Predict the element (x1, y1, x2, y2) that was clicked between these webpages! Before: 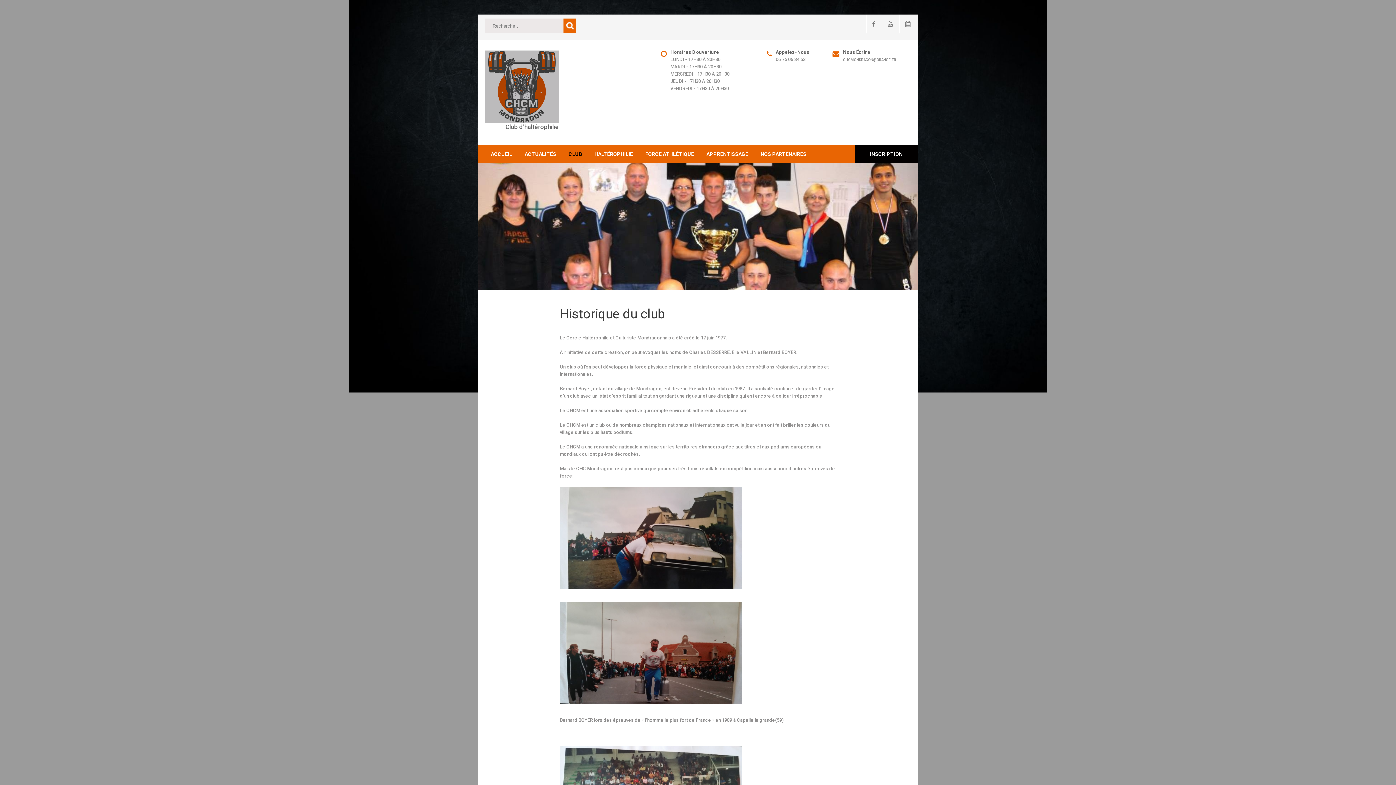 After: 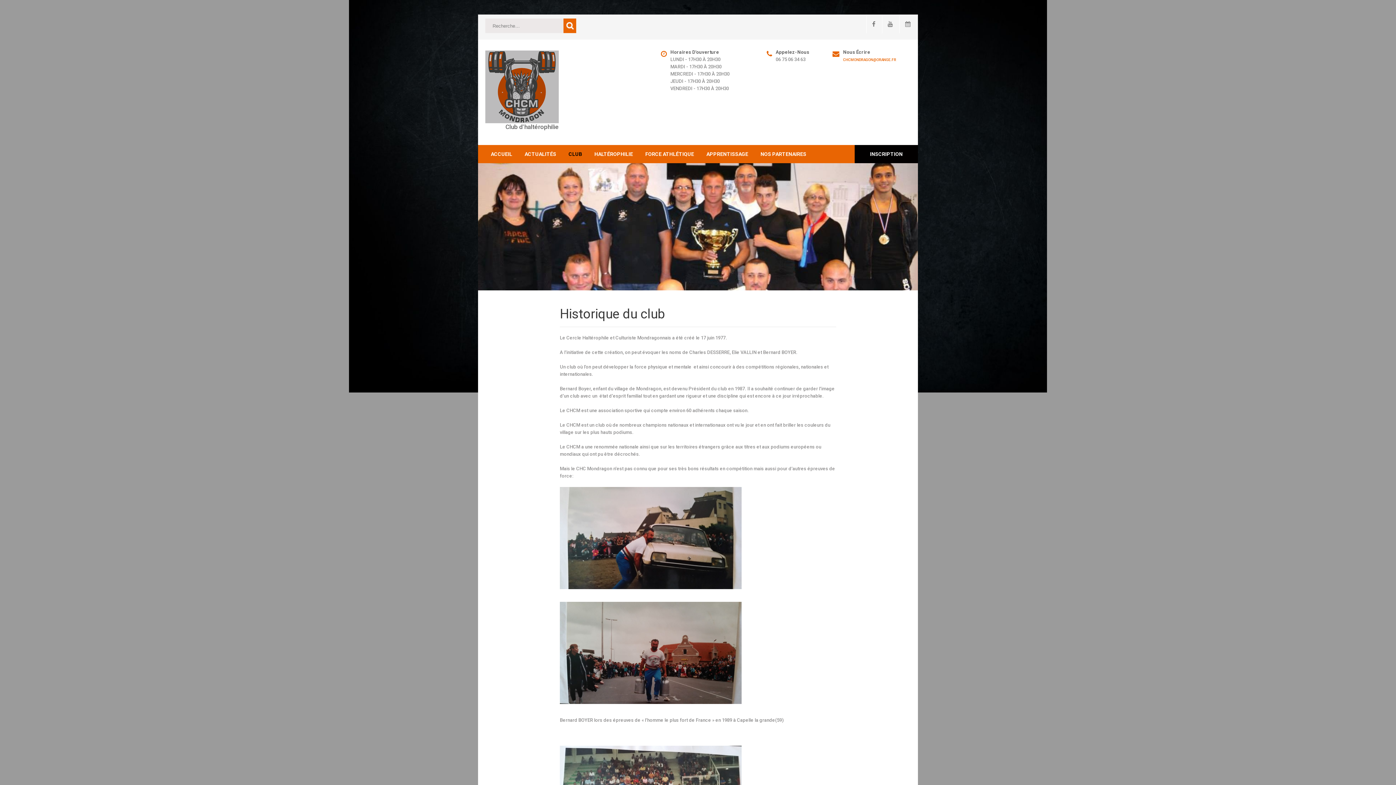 Action: label: CHCMONDRAGON@ORANGE.FR bbox: (843, 56, 896, 62)